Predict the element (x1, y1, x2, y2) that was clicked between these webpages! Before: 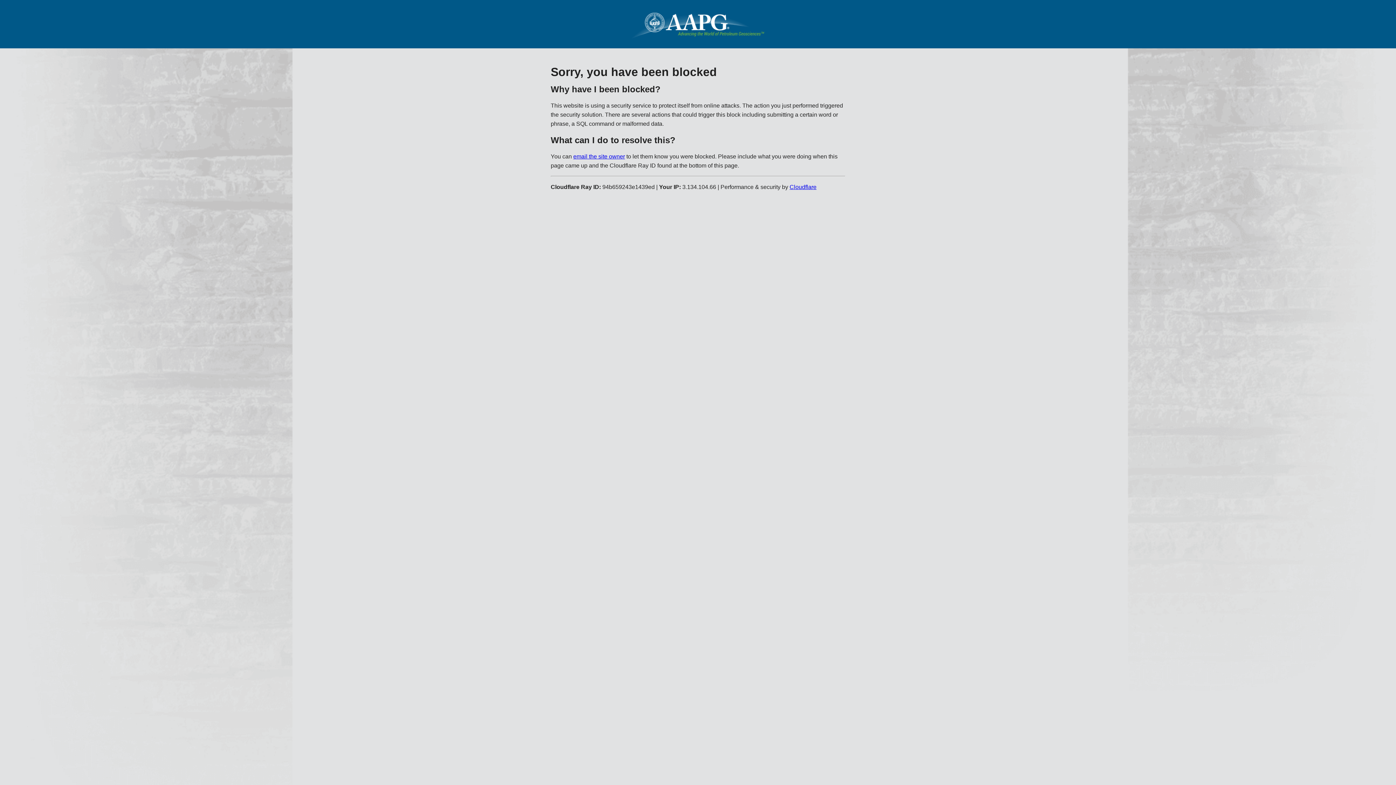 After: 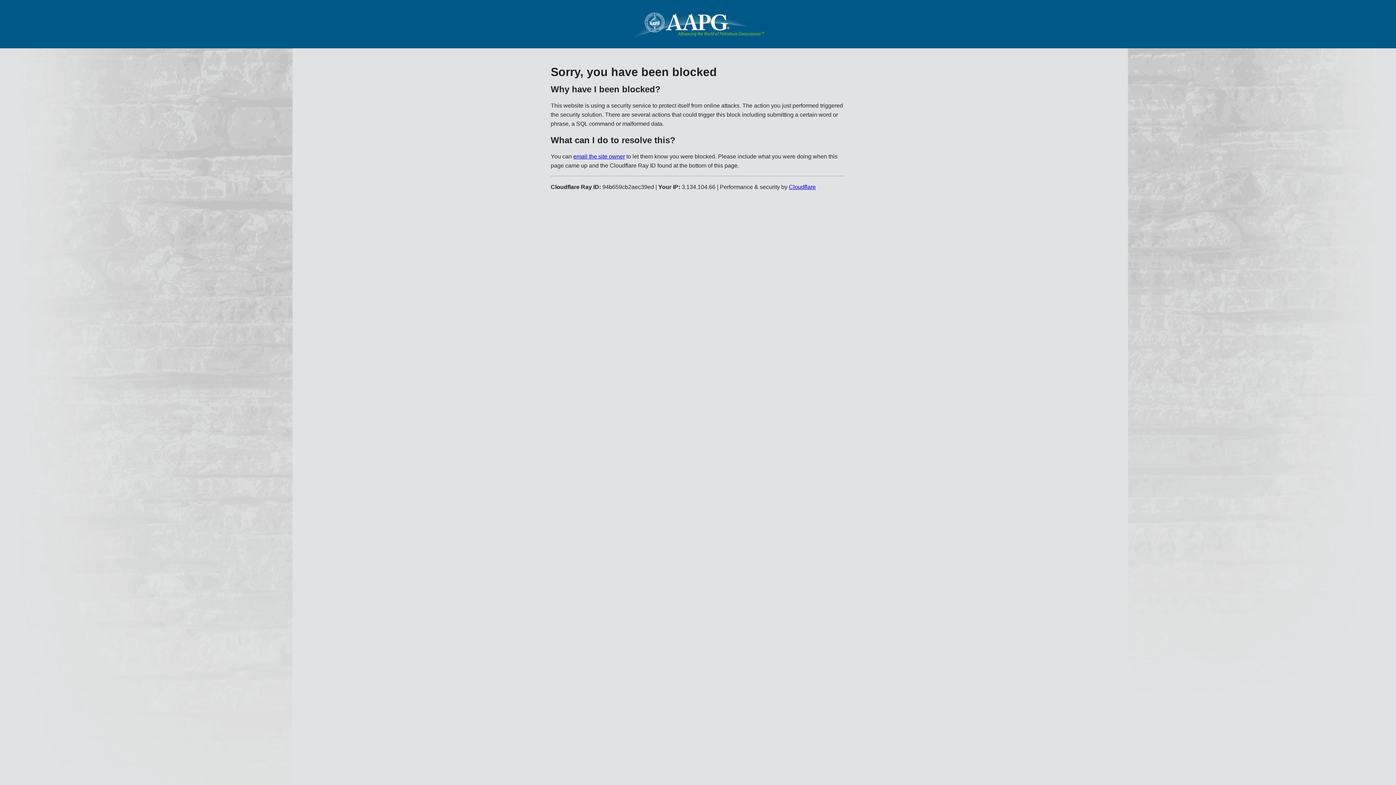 Action: label: email the site owner bbox: (573, 153, 625, 159)